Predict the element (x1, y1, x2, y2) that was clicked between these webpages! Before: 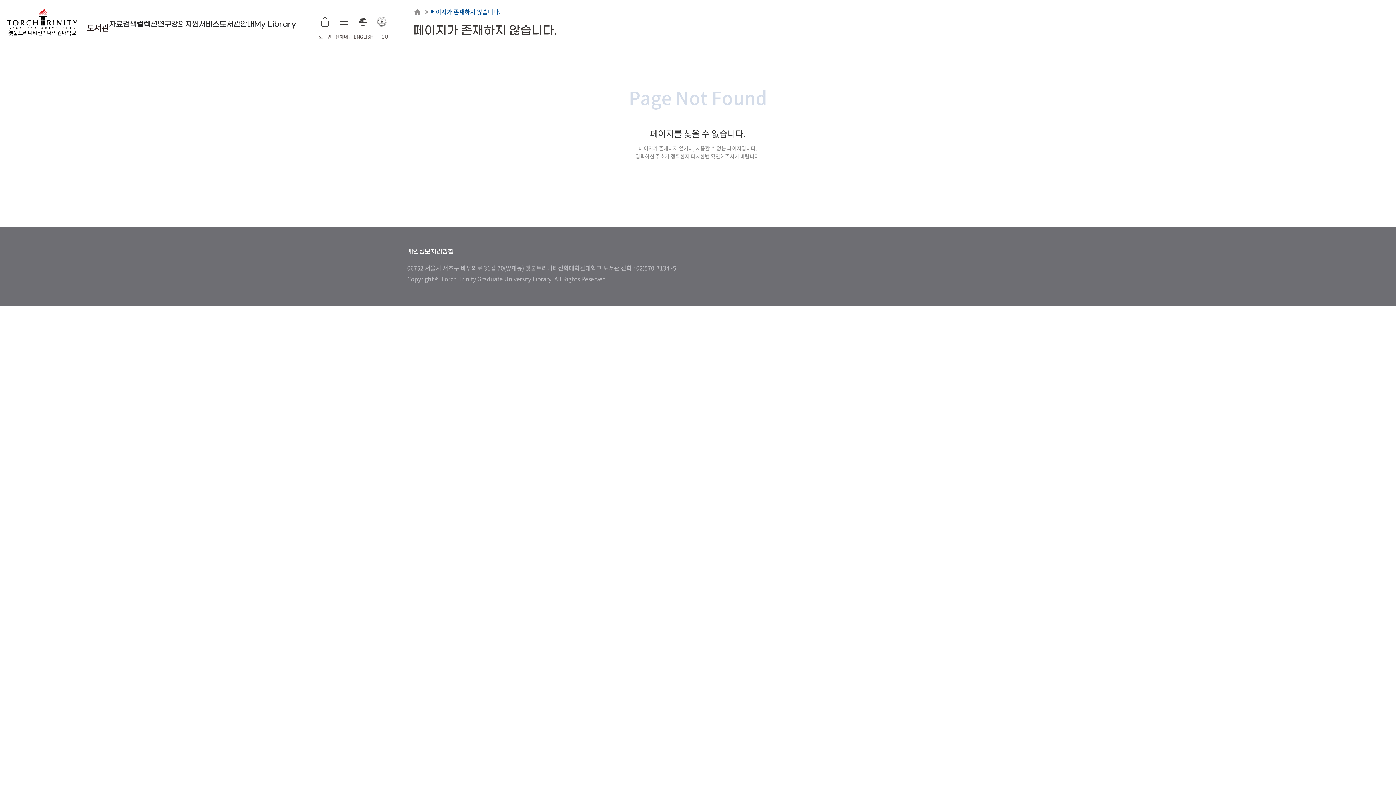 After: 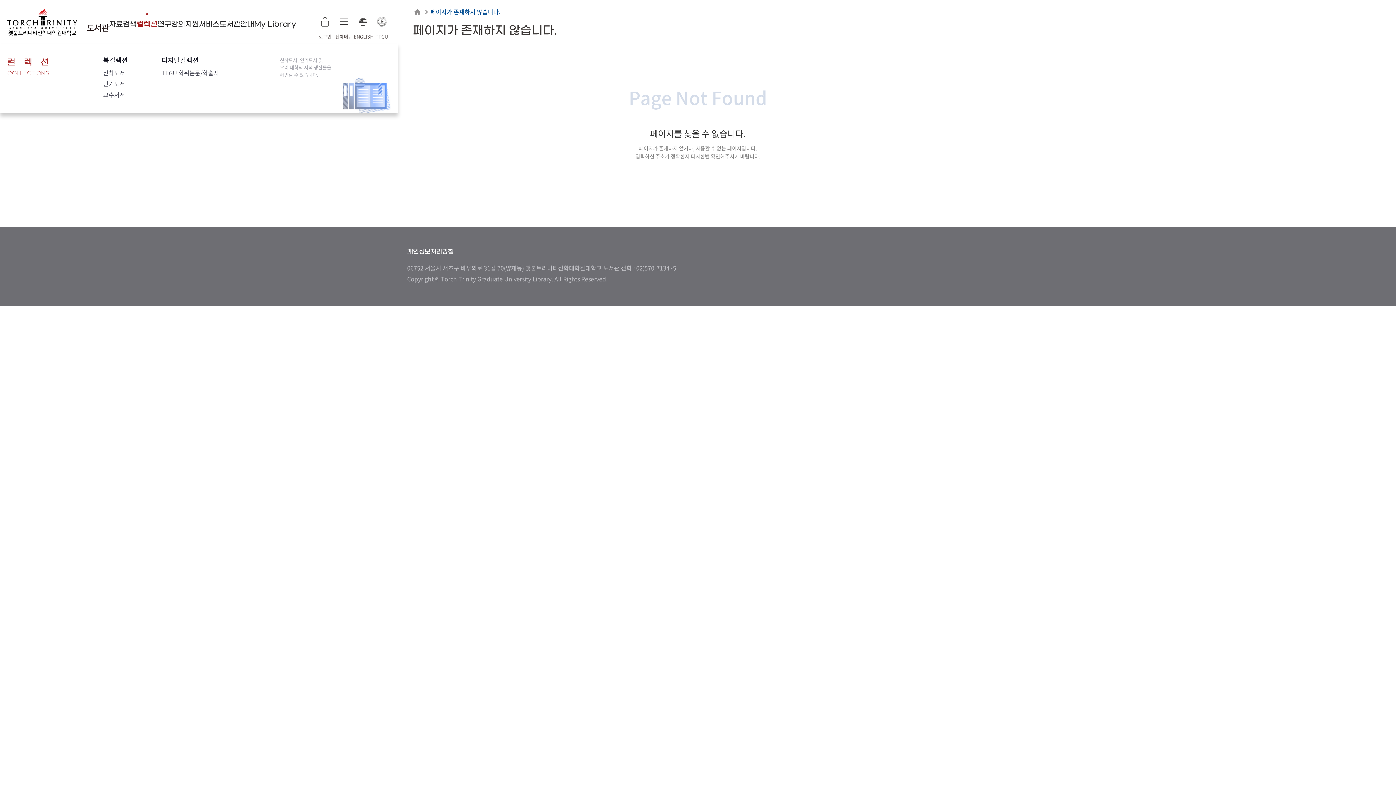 Action: label: 컬렉션 bbox: (136, 19, 157, 28)